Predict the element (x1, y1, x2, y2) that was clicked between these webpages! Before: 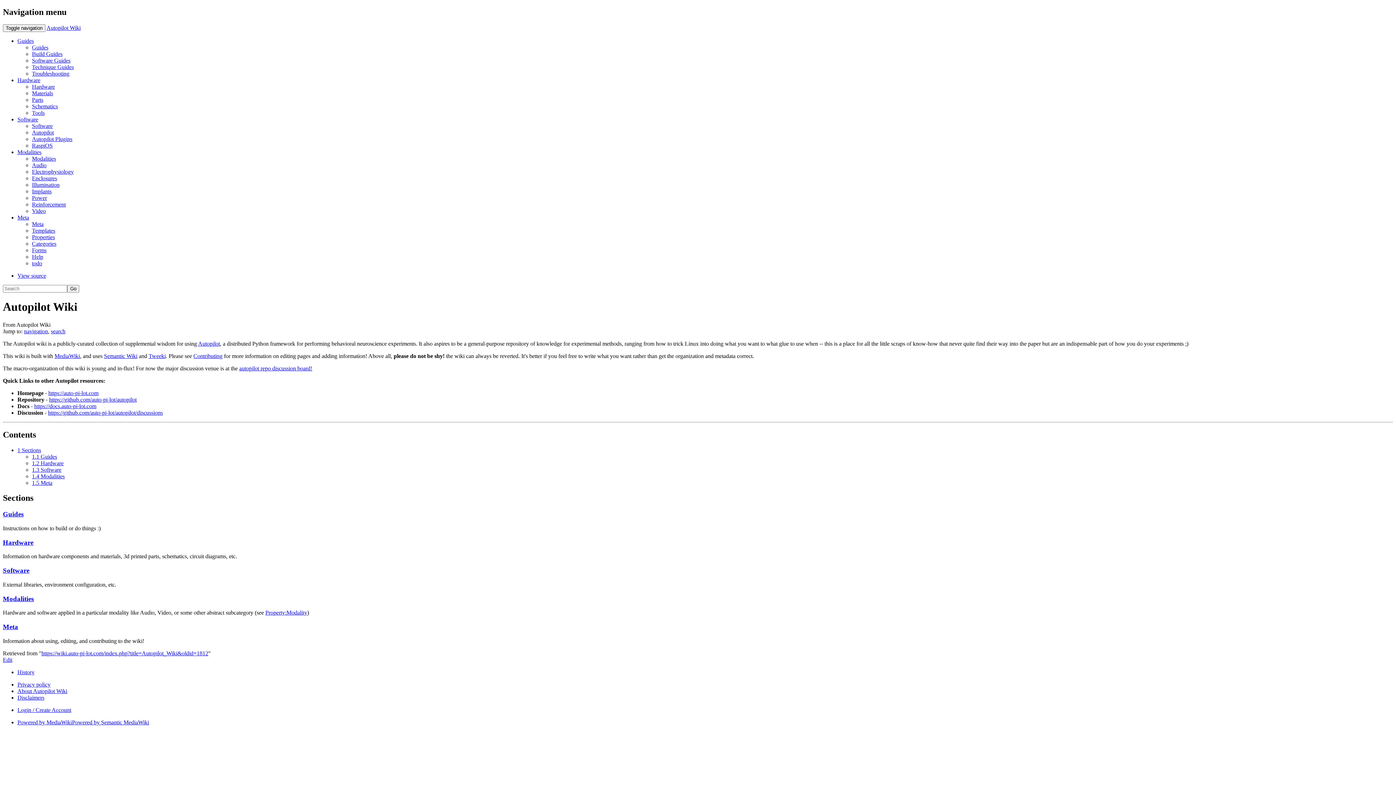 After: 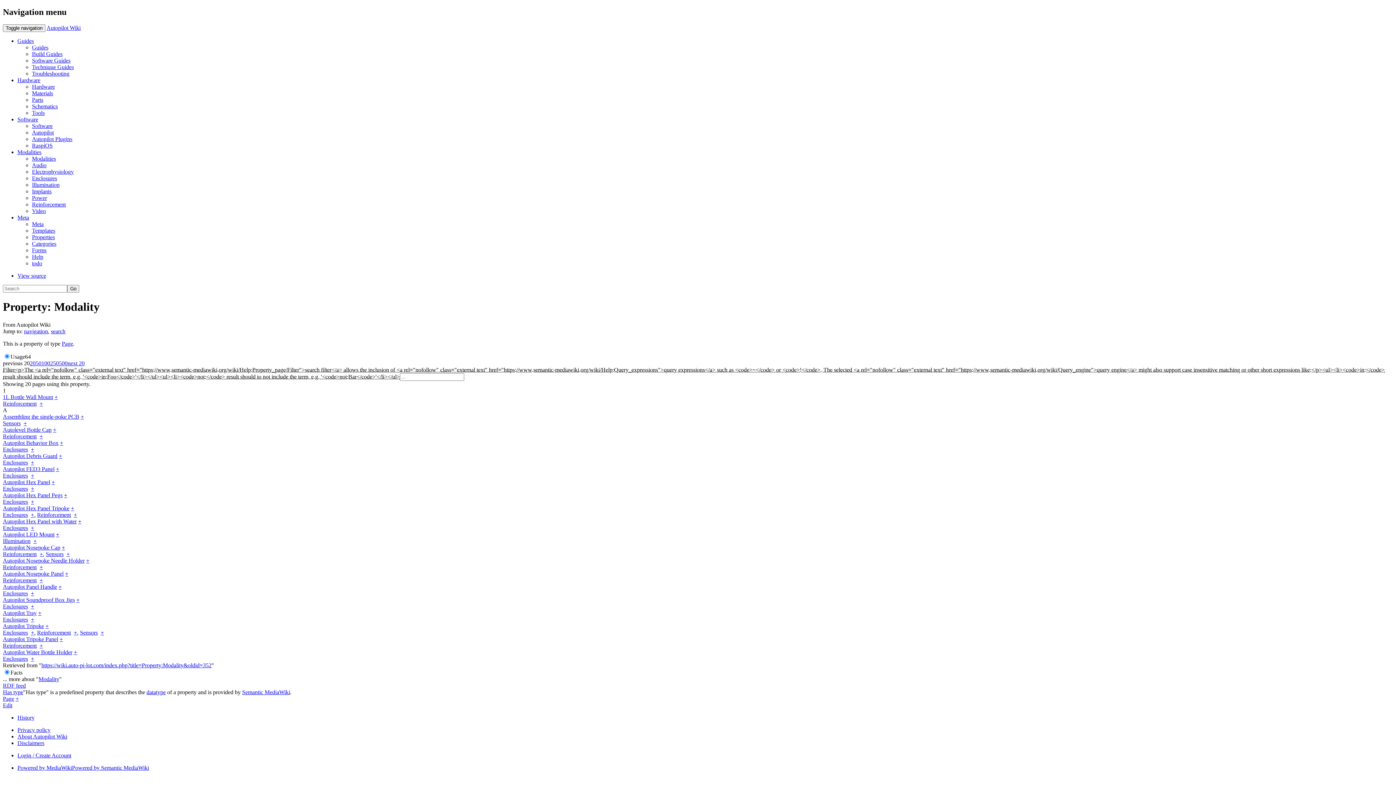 Action: label: Property:Modality bbox: (265, 609, 307, 616)